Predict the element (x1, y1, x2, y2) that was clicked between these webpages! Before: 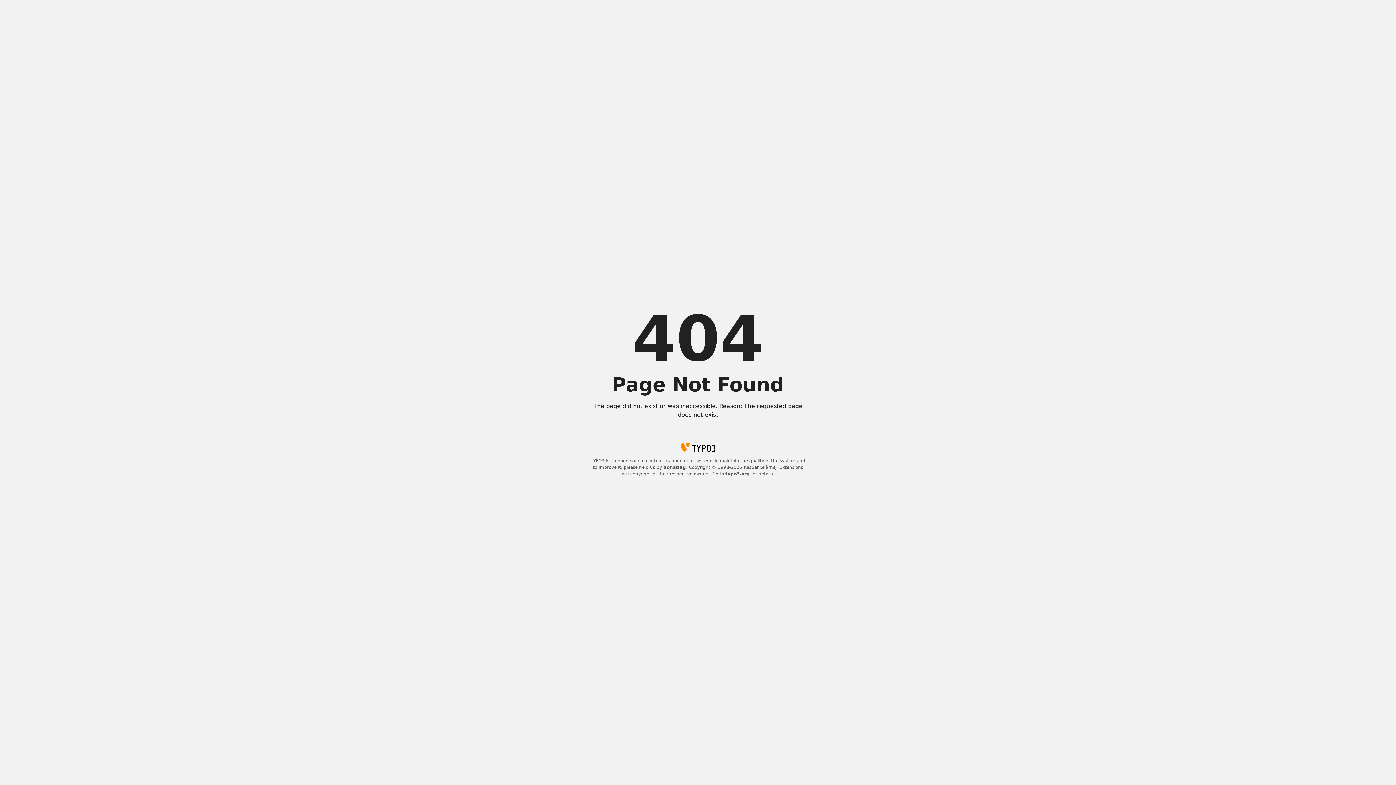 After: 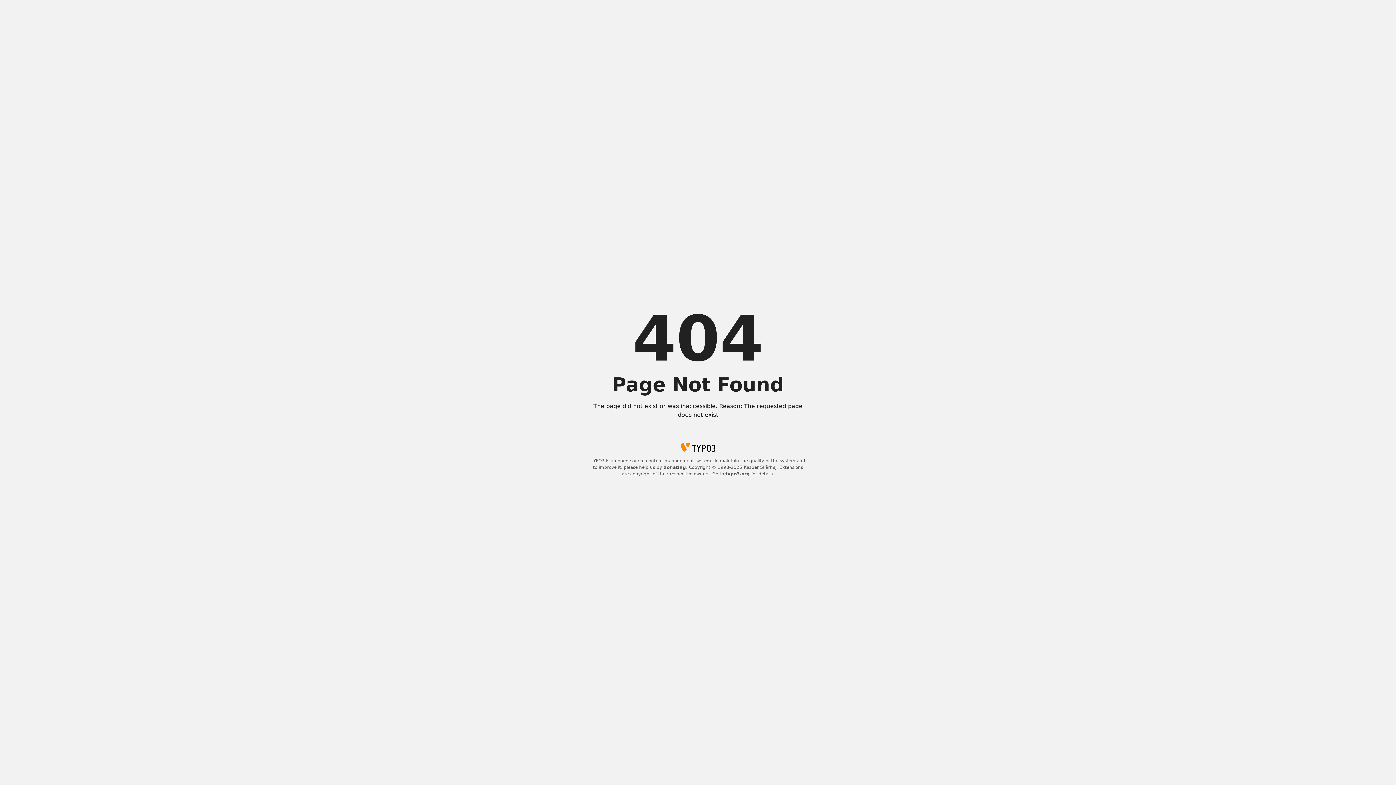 Action: label: donating bbox: (663, 465, 686, 470)